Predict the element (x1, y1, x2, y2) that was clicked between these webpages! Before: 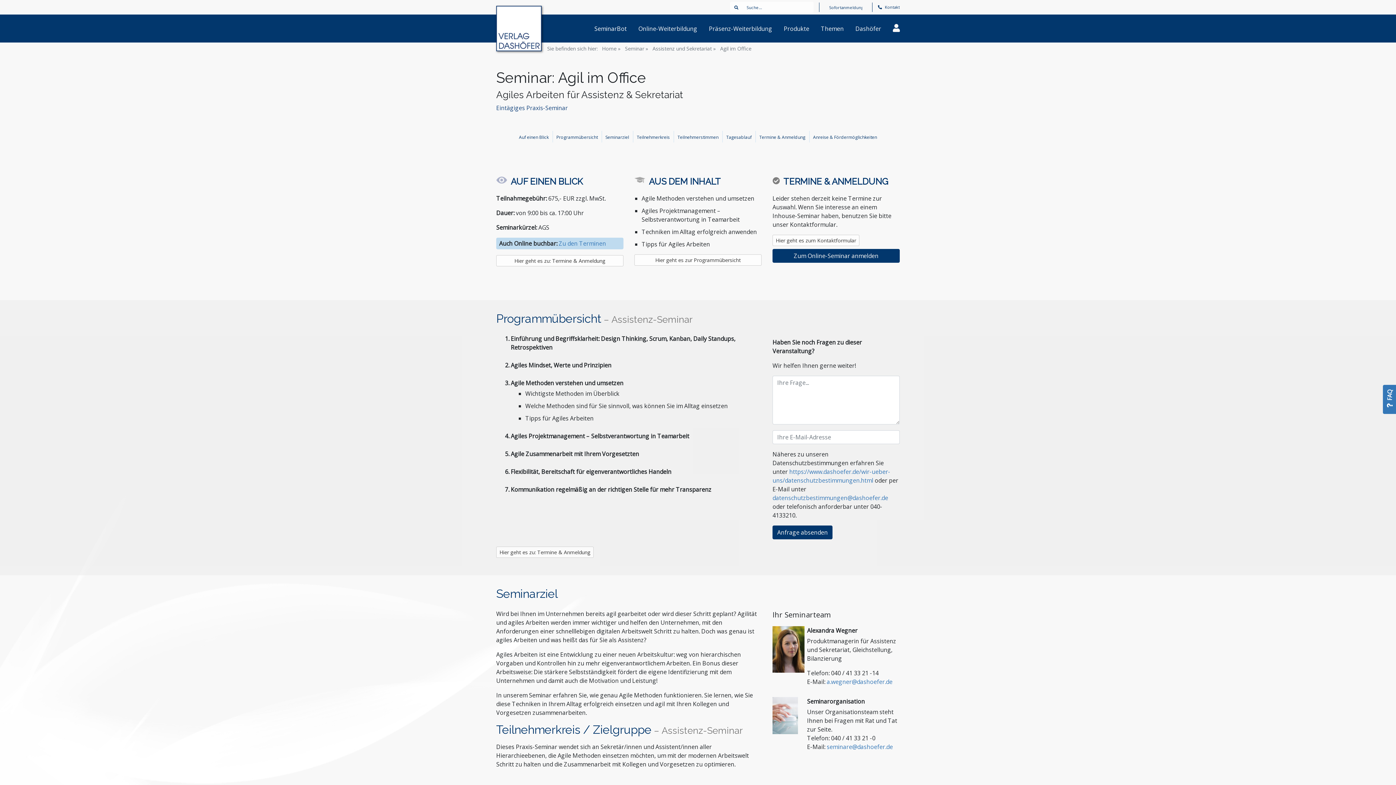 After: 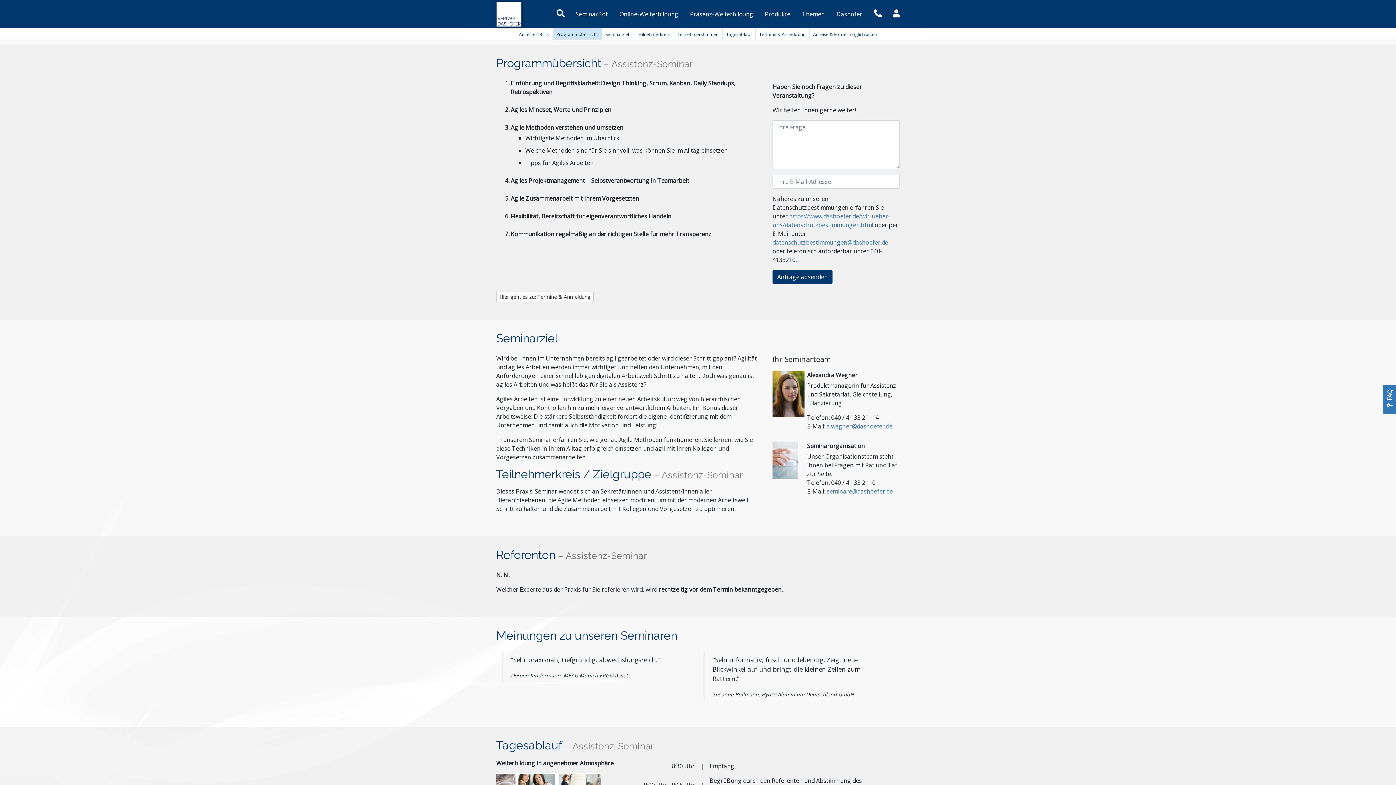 Action: label: Programmübersicht bbox: (556, 132, 598, 140)